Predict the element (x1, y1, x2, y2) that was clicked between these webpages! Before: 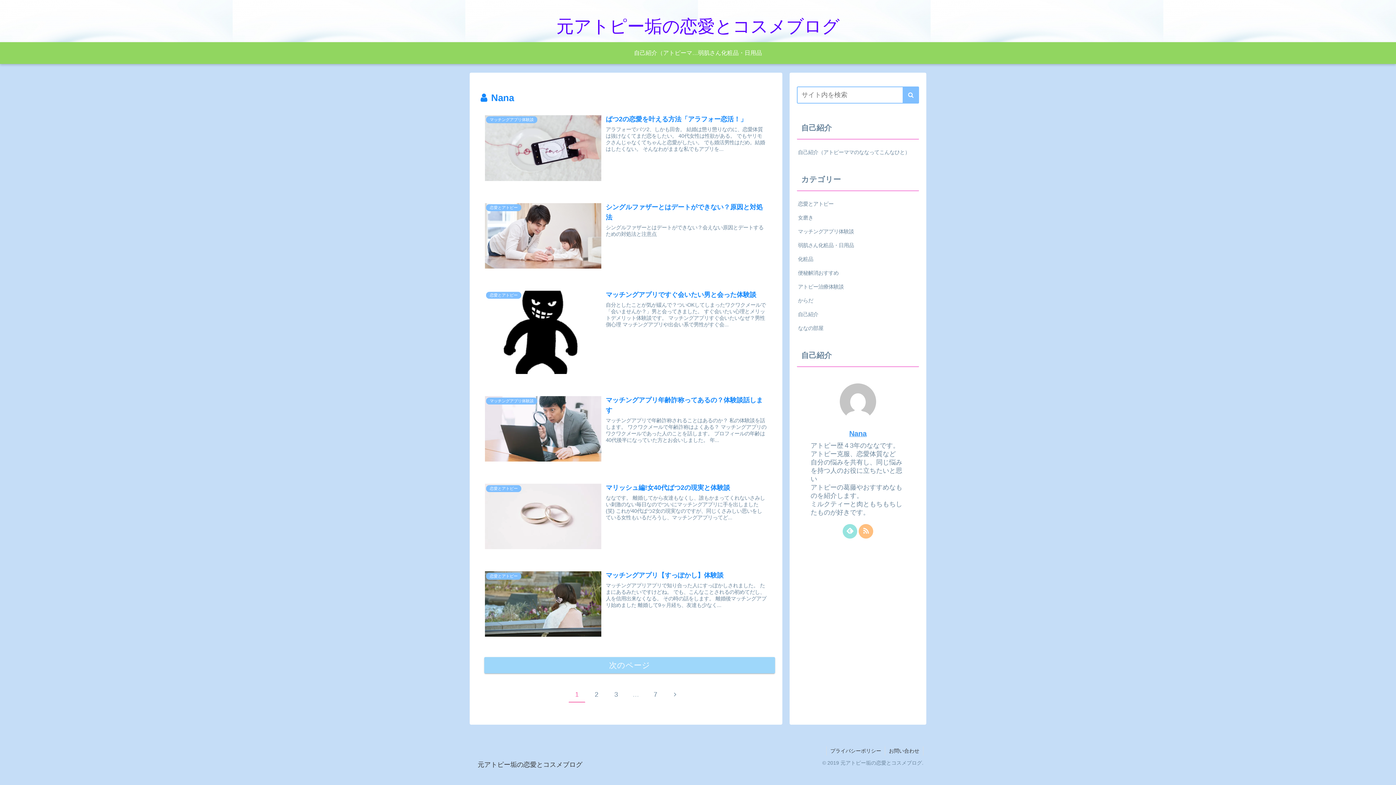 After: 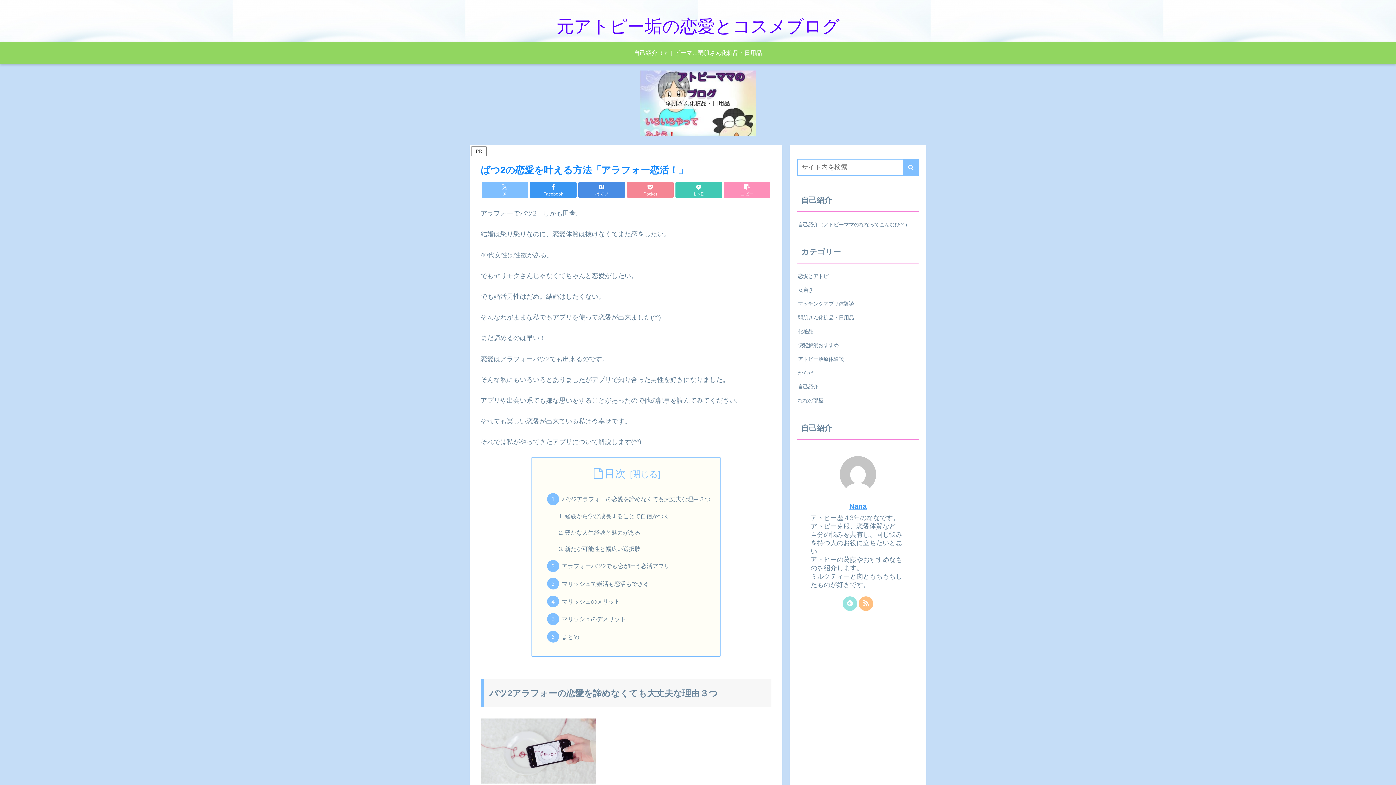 Action: label: マッチングアプリ体験談
ばつ2の恋愛を叶える方法「アラフォー恋活！」
アラフォーでバツ2、しかも田舎。 結婚は懲り懲りなのに、恋愛体質は抜けなくてまだ恋をしたい。 40代女性は性欲がある。 でもヤリモクさんじゃなくてちゃんと恋愛がしたい。 でも婚活男性はだめ。結婚はしたくない。 そんなわがままな私でもアプリを... bbox: (480, 109, 771, 189)